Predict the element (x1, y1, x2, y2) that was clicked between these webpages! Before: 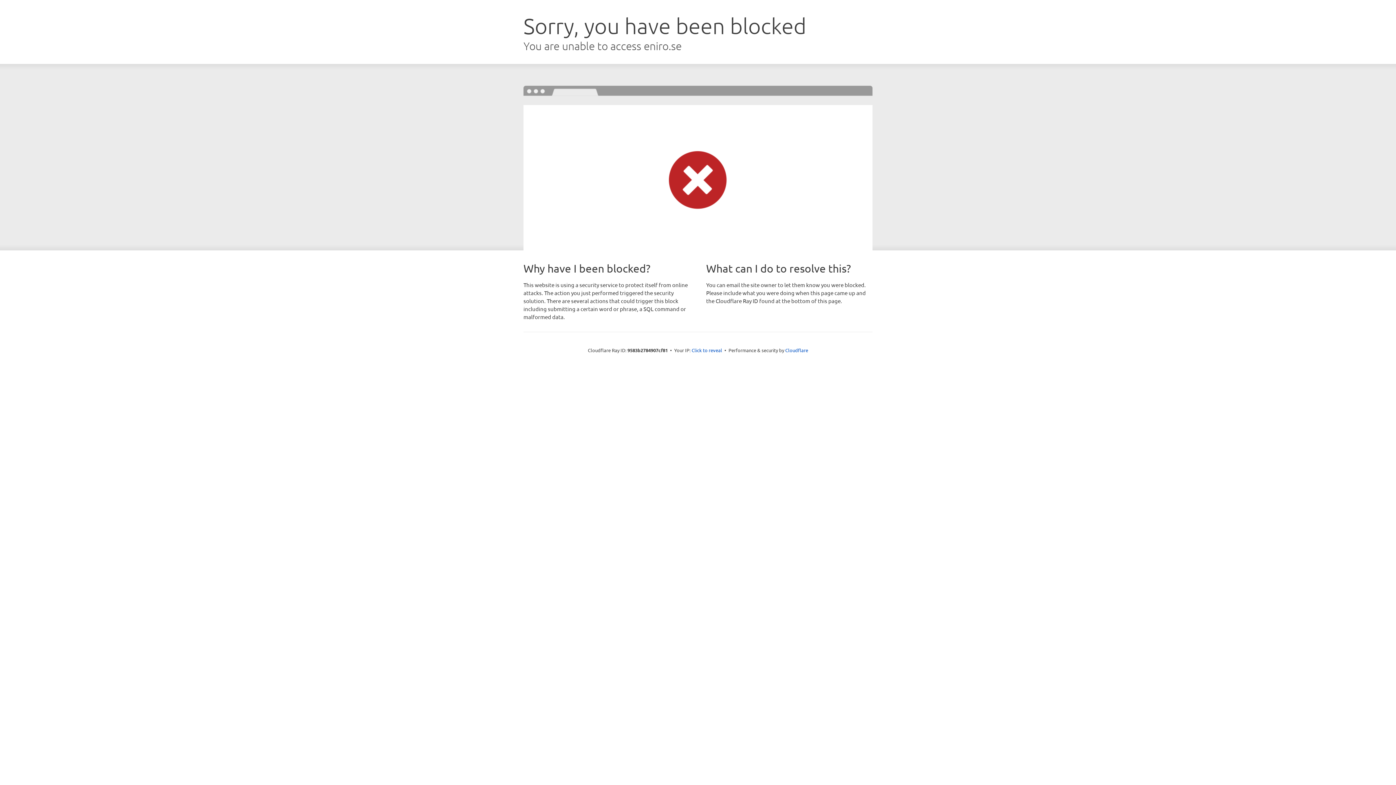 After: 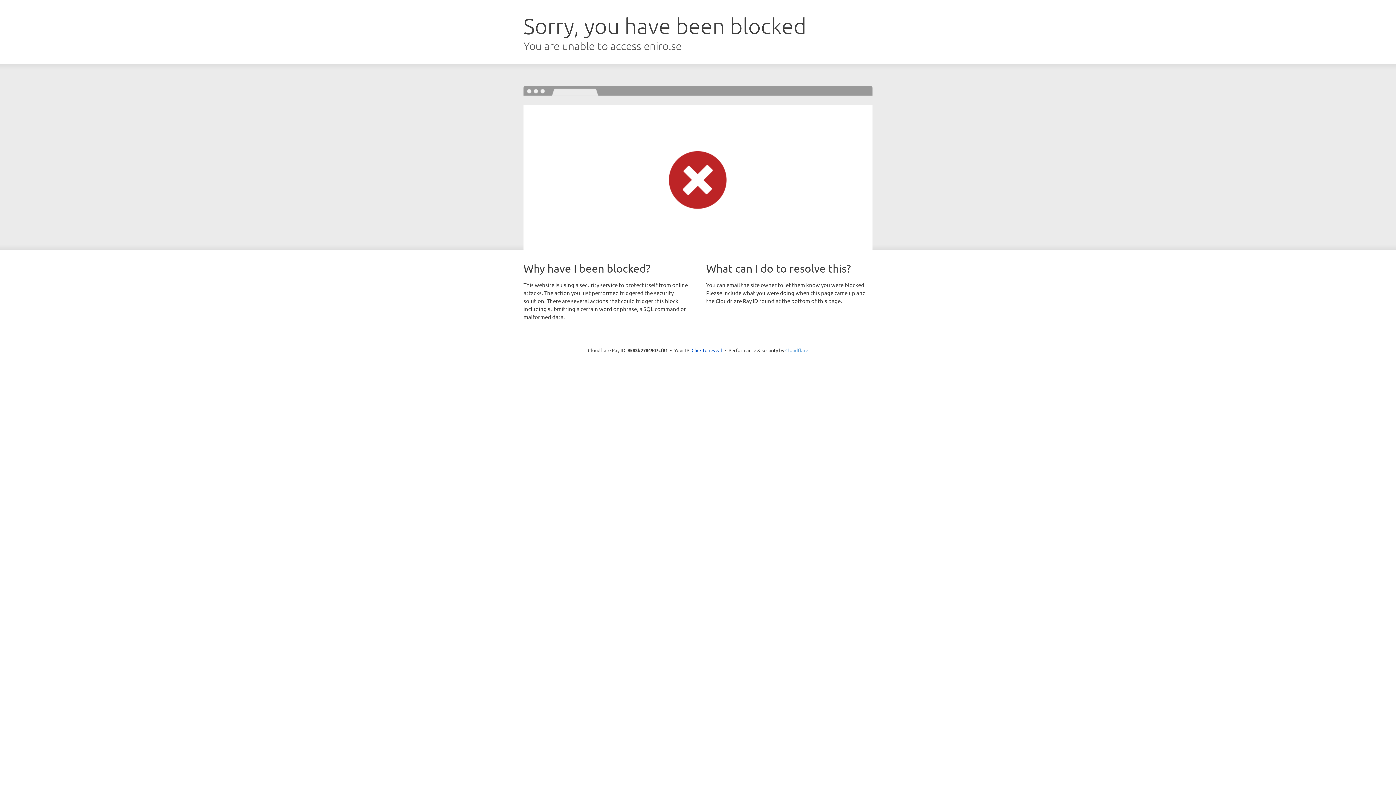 Action: label: Cloudflare bbox: (785, 347, 808, 353)